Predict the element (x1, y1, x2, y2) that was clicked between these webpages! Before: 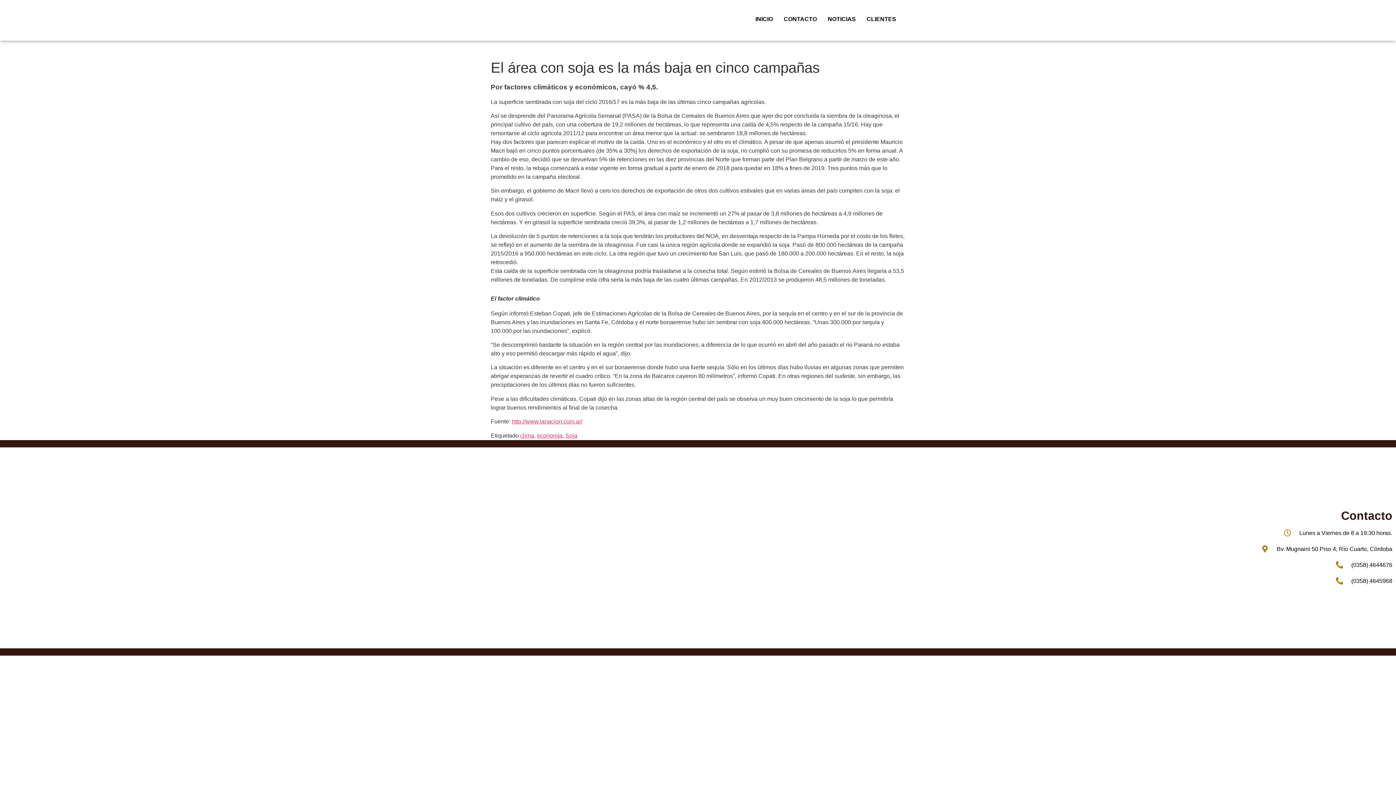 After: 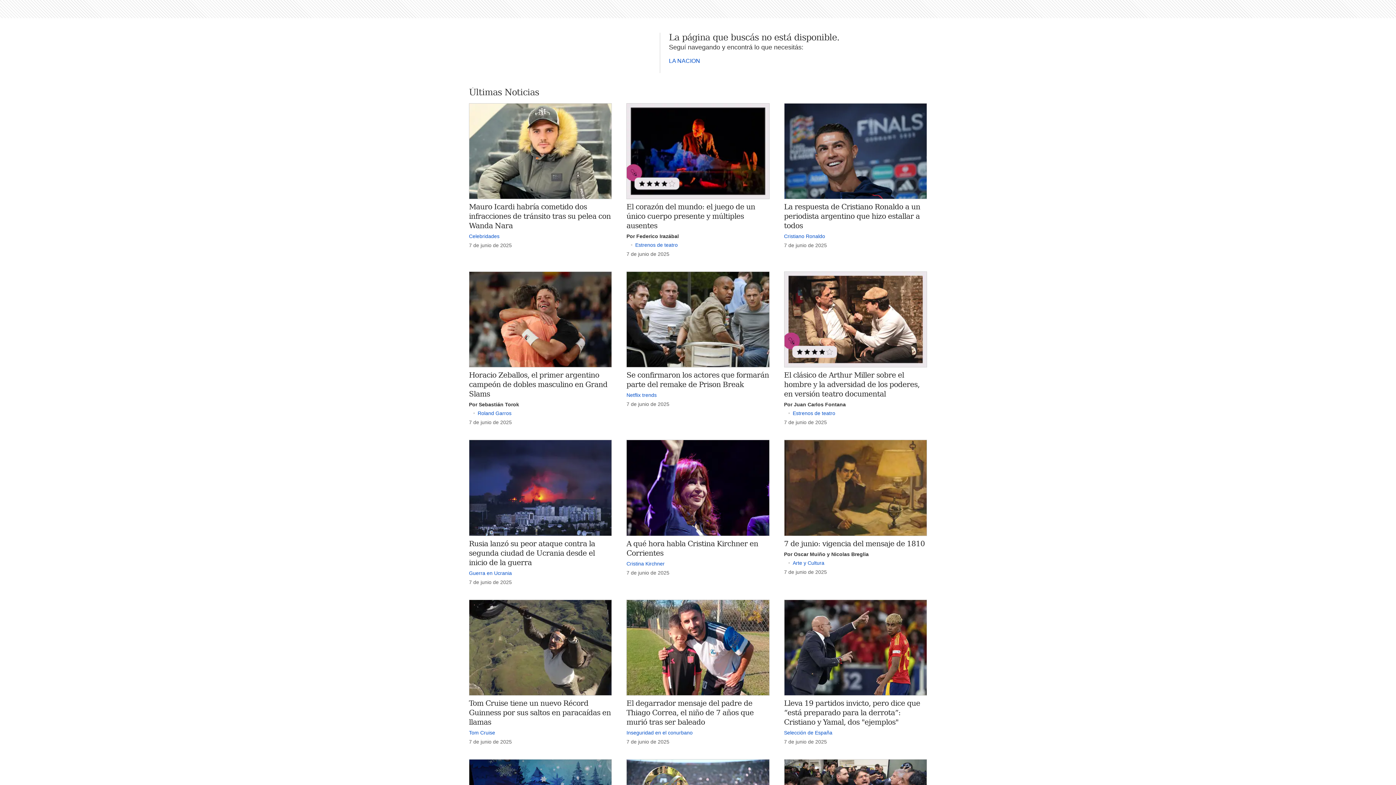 Action: label: http://www.lanacion.com.ar/ bbox: (512, 418, 582, 424)